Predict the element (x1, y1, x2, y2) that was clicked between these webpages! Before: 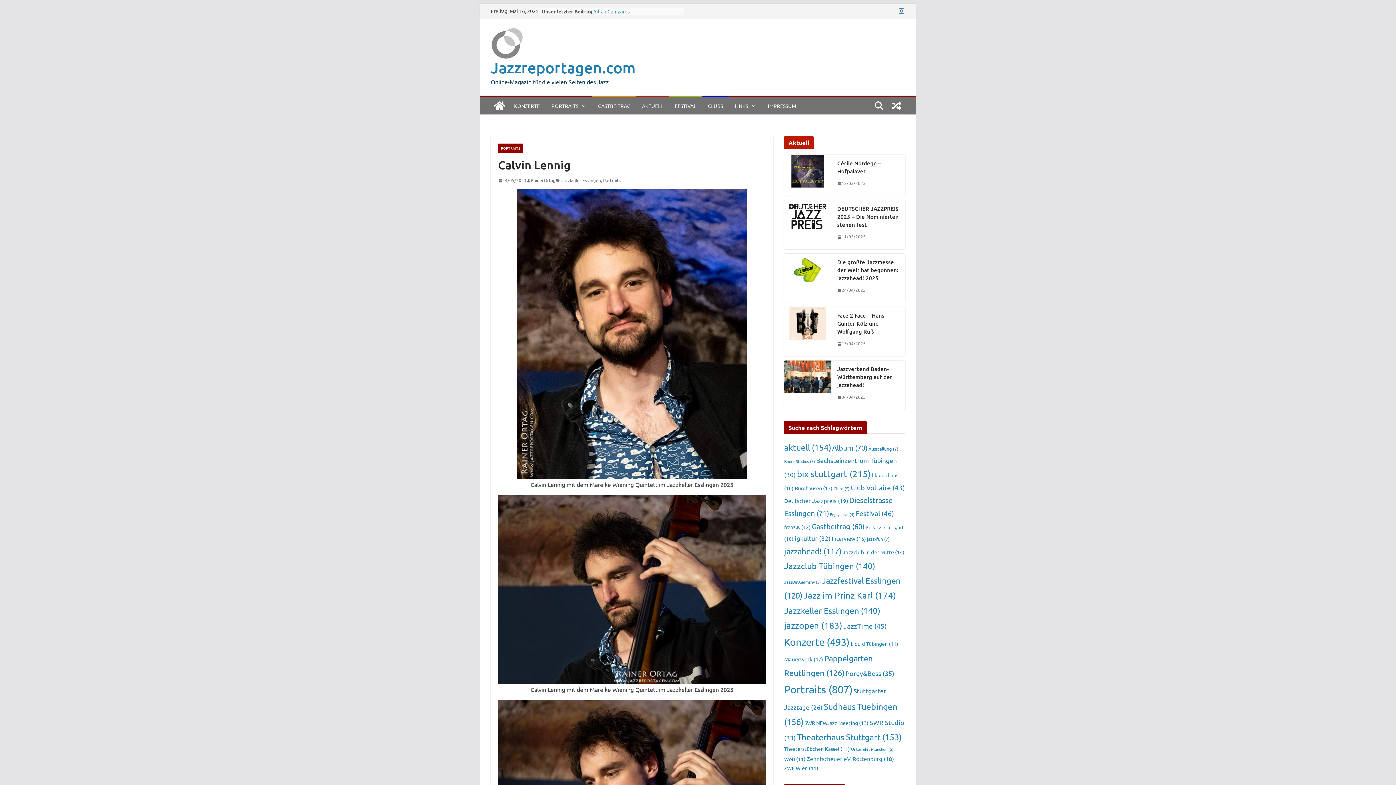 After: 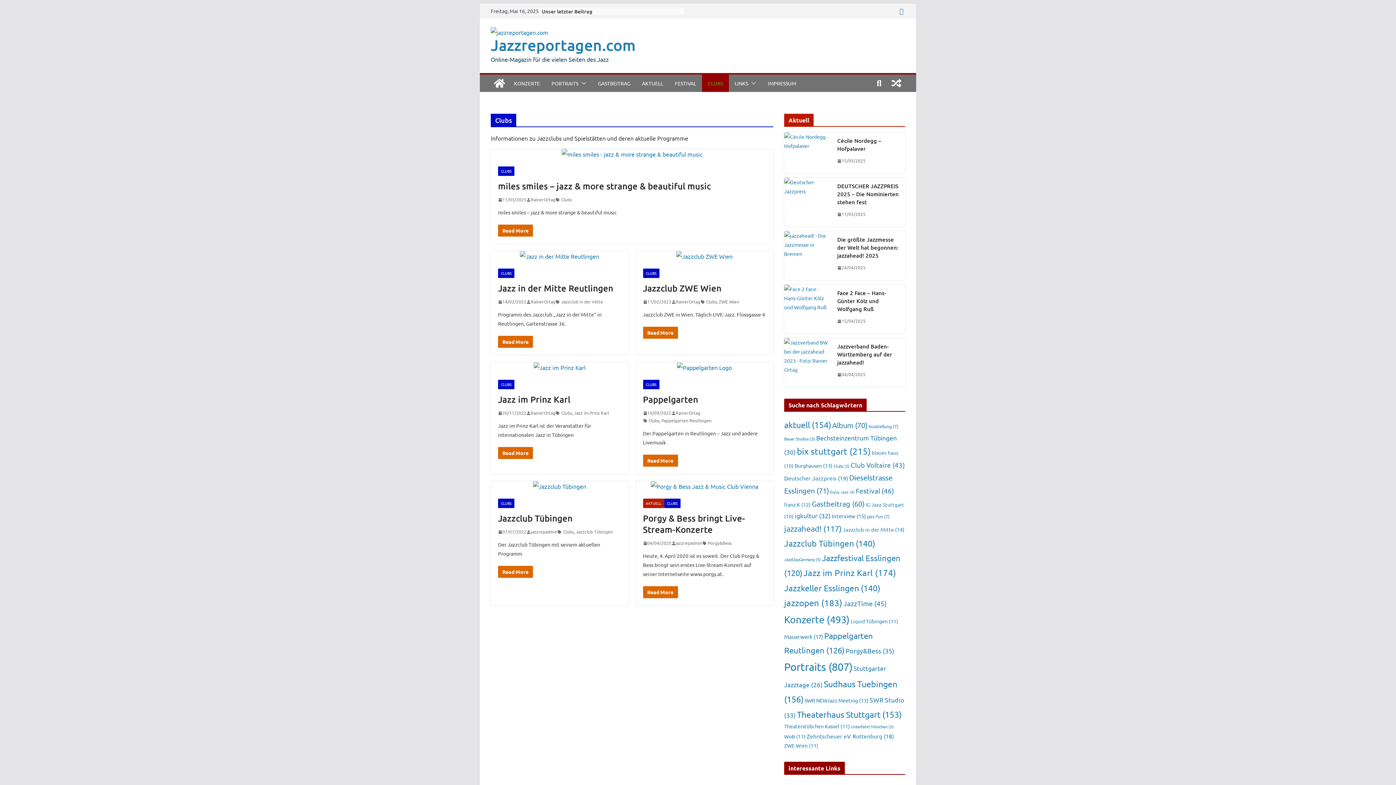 Action: label: CLUBS bbox: (708, 100, 723, 110)